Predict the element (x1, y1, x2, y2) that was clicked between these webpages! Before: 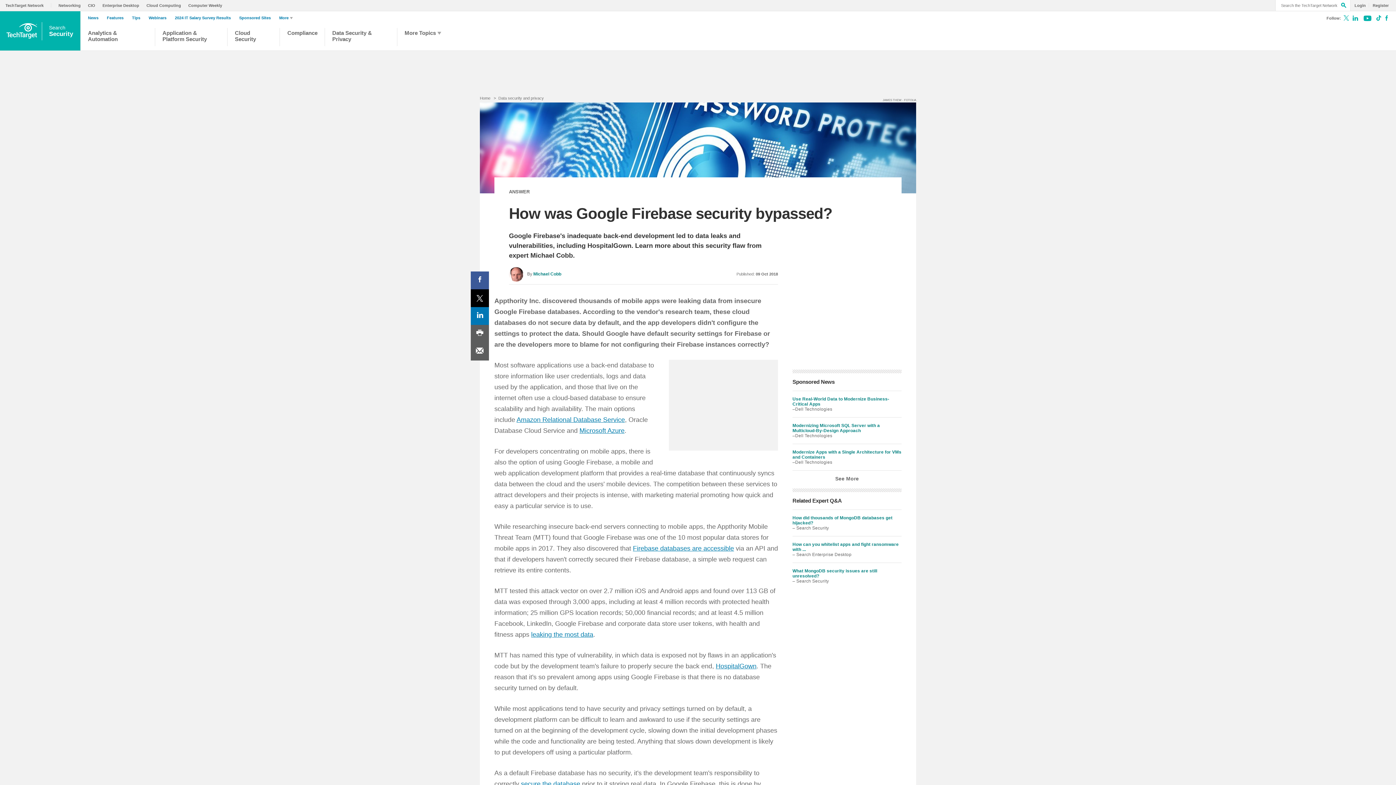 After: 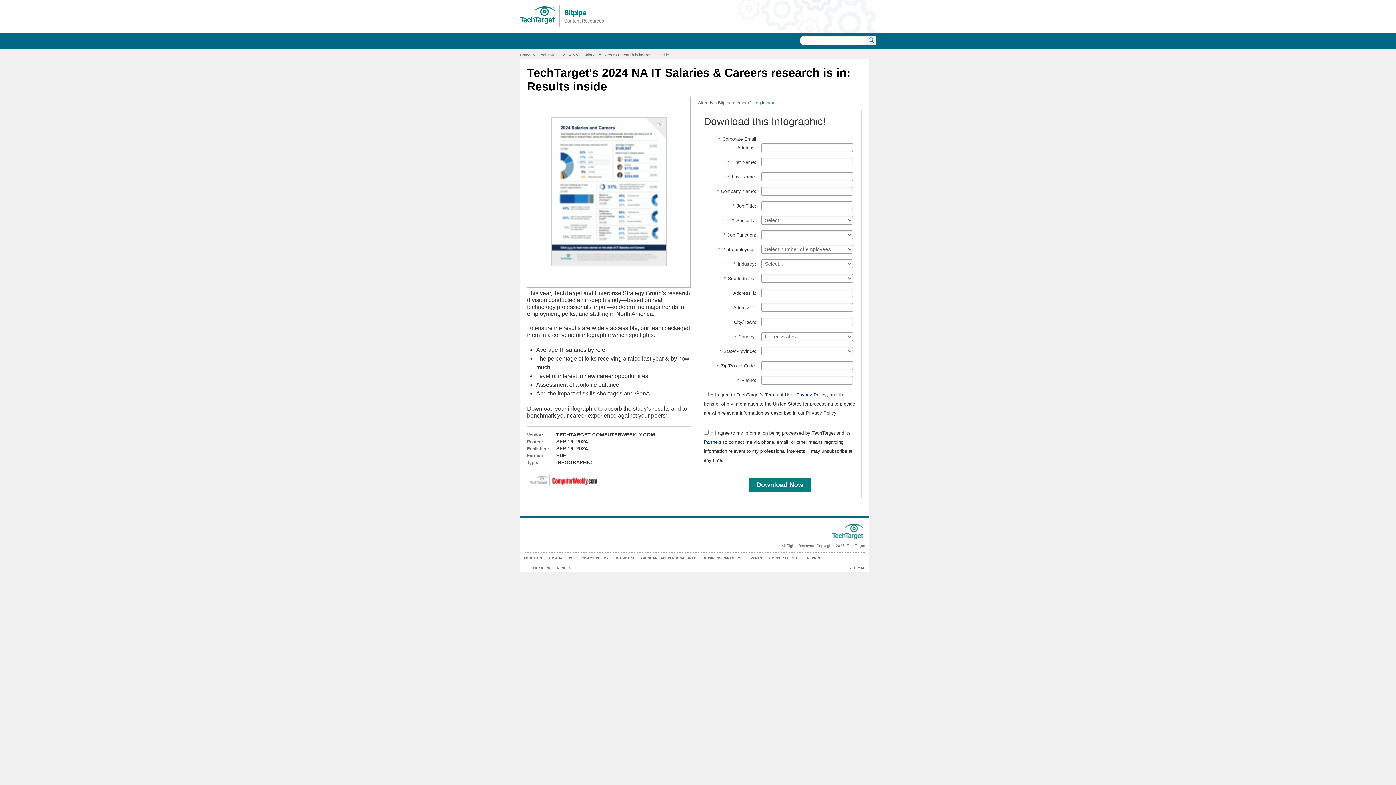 Action: bbox: (174, 15, 234, 20) label: 2024 IT Salary Survey Results